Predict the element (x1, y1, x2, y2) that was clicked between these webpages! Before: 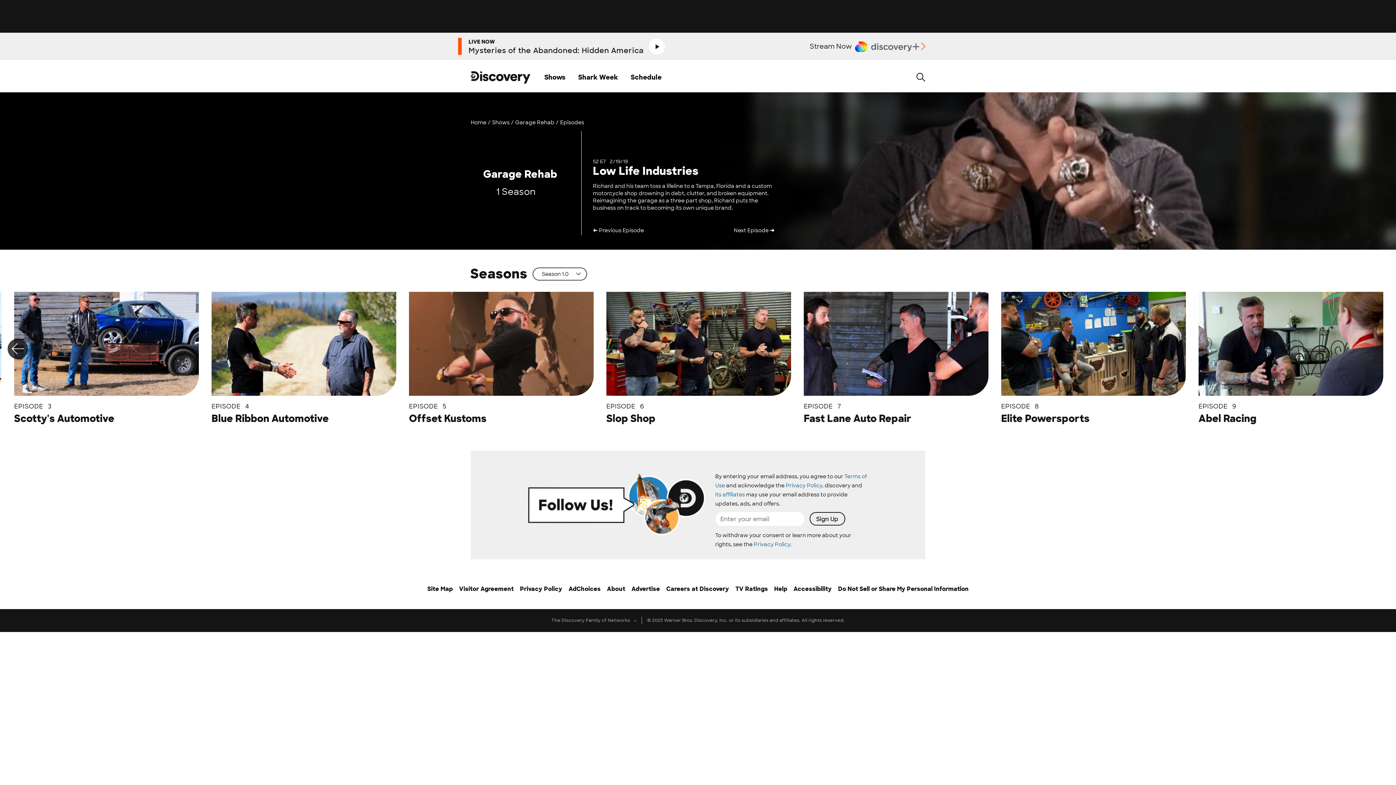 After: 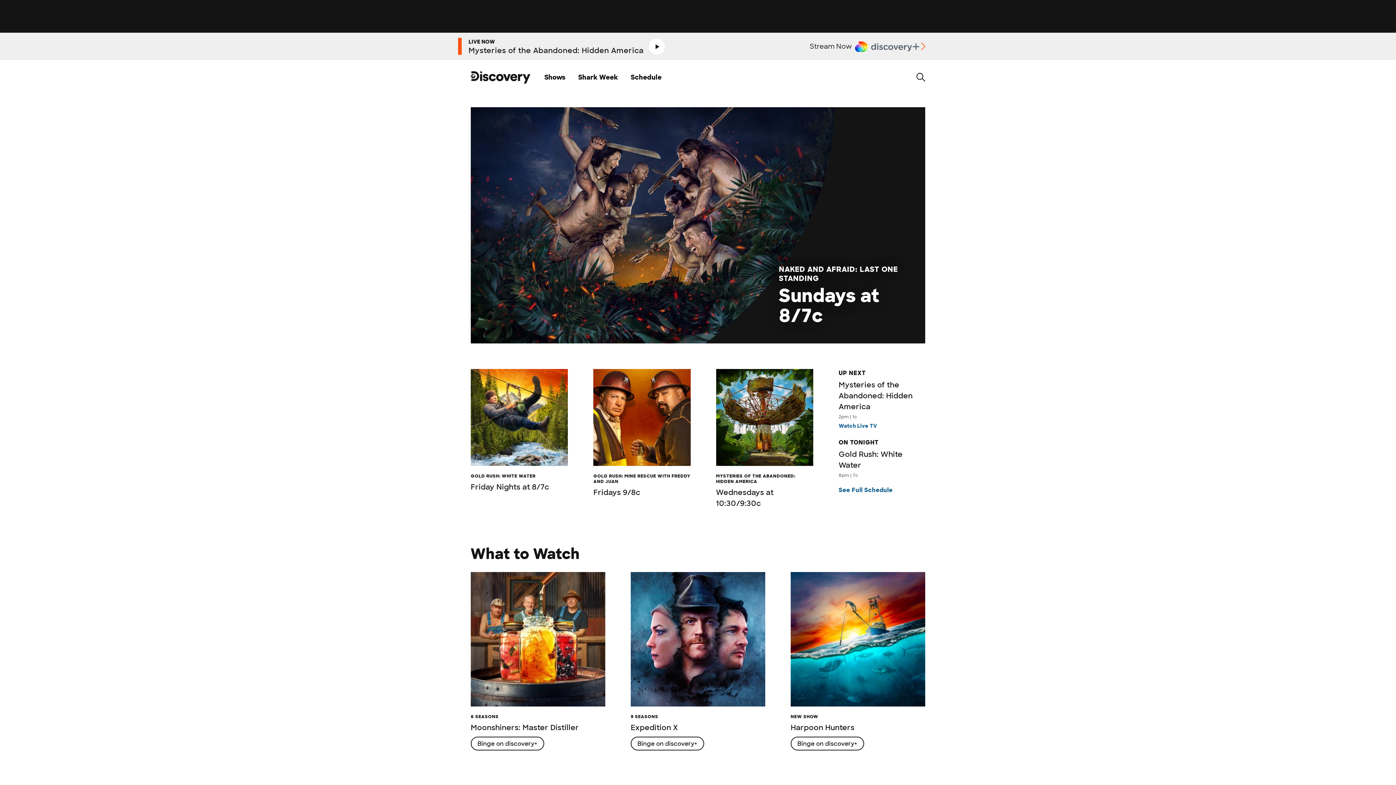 Action: bbox: (470, 119, 492, 125) label: Home